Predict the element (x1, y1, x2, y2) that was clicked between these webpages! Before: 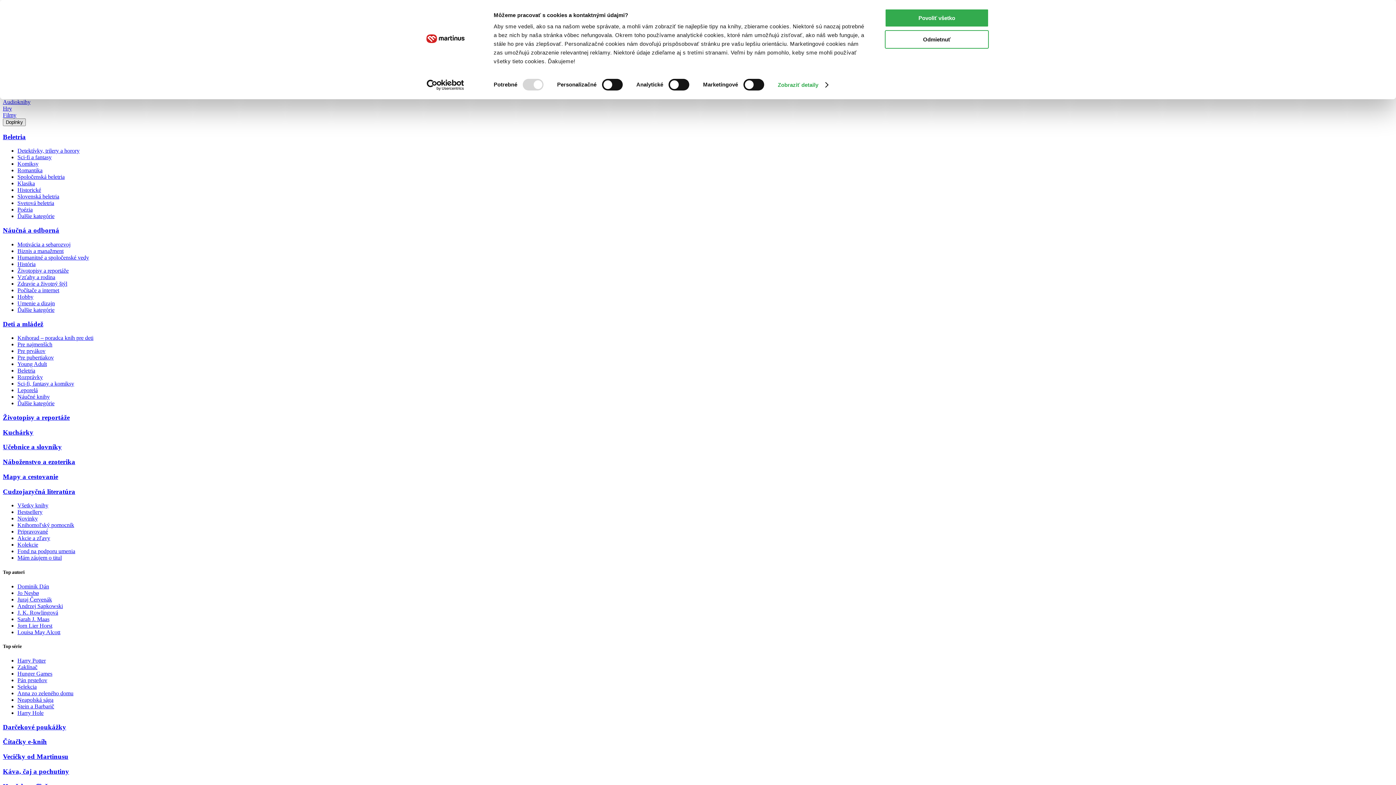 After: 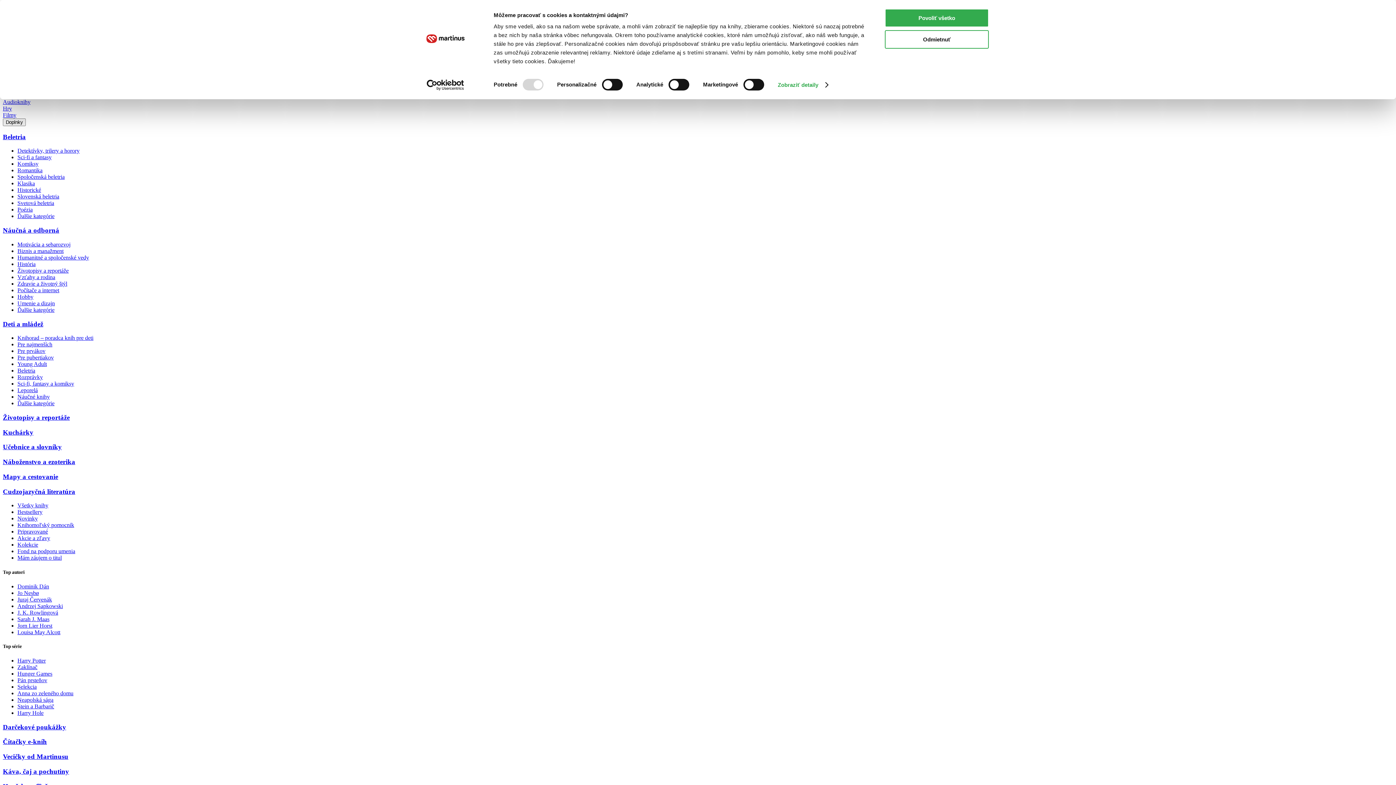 Action: bbox: (17, 677, 47, 683) label: Pán prsteňov